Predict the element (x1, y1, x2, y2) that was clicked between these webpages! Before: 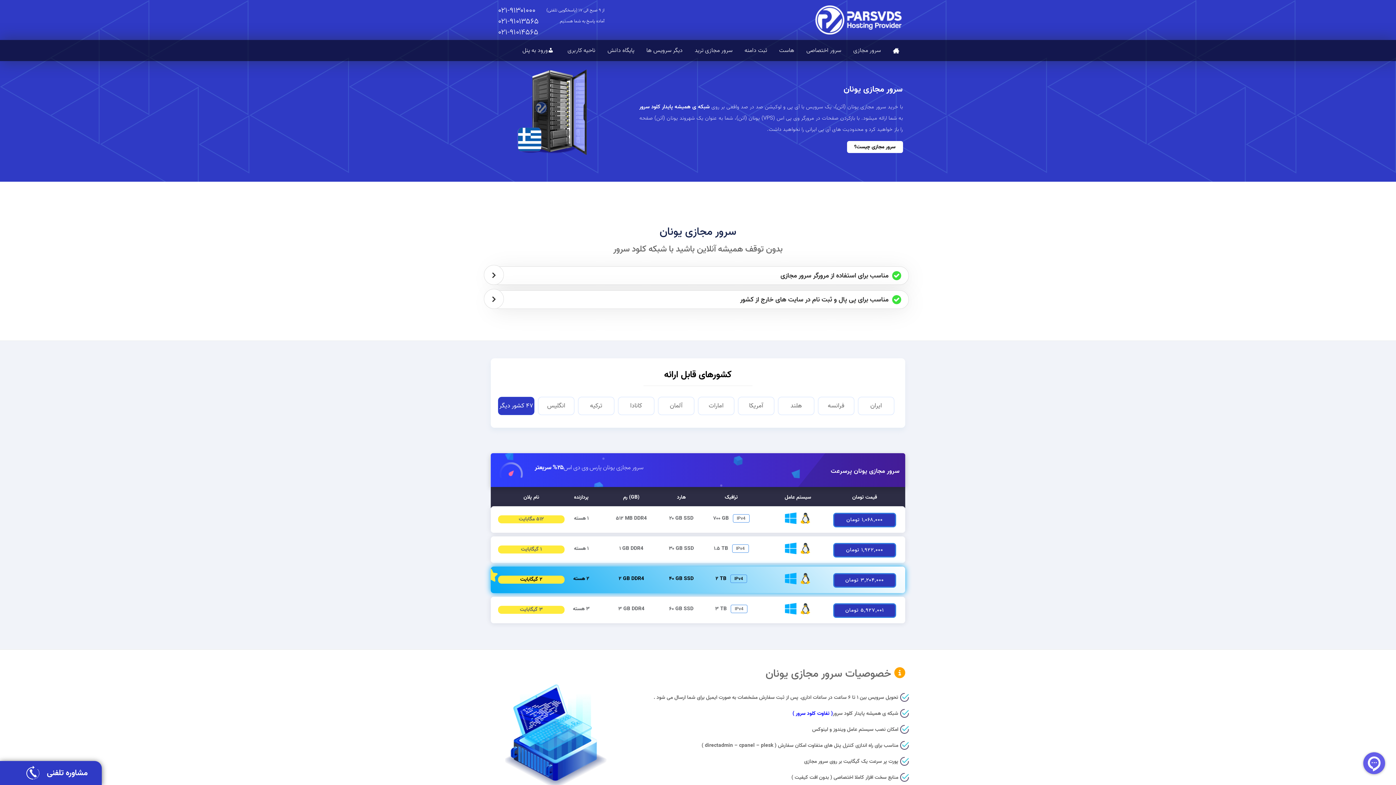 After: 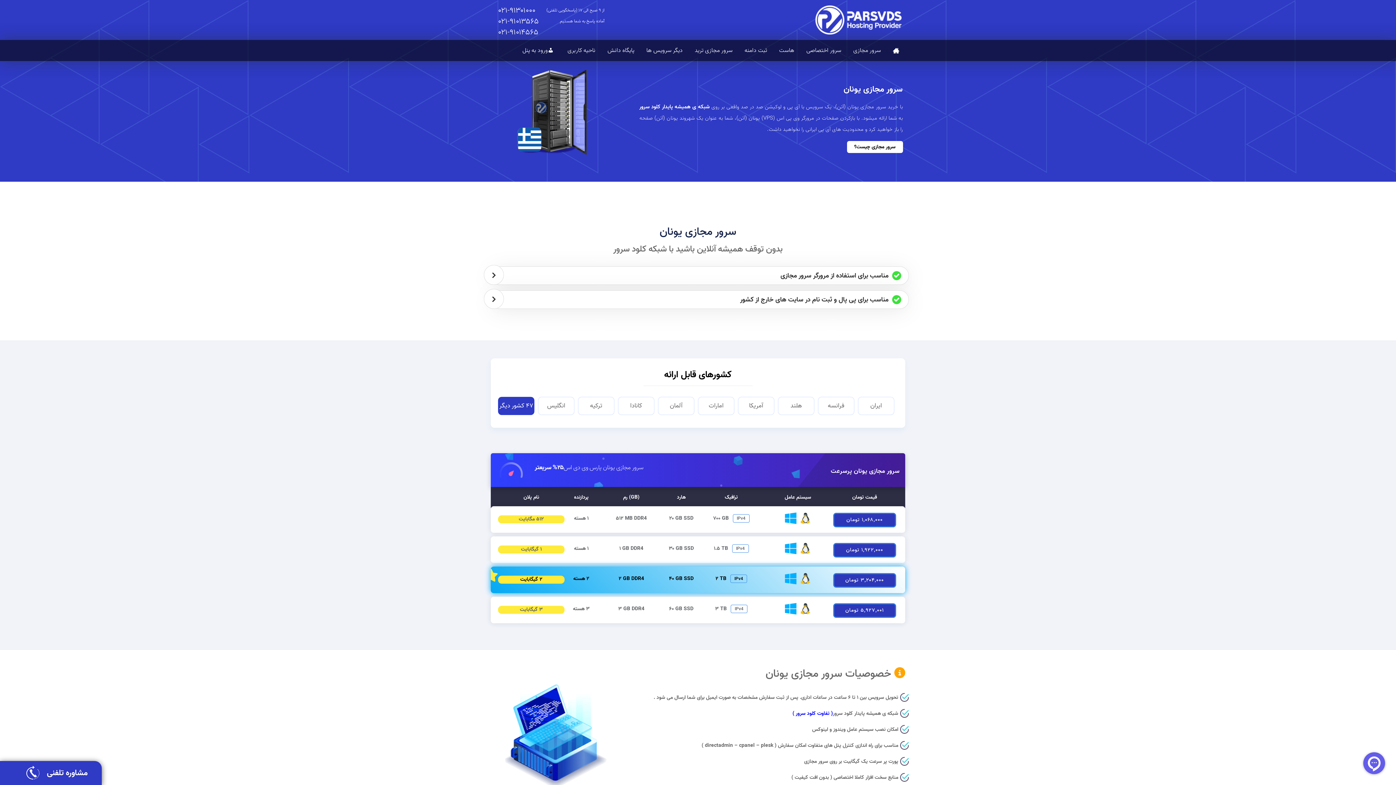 Action: bbox: (2, 762, 13, 775)